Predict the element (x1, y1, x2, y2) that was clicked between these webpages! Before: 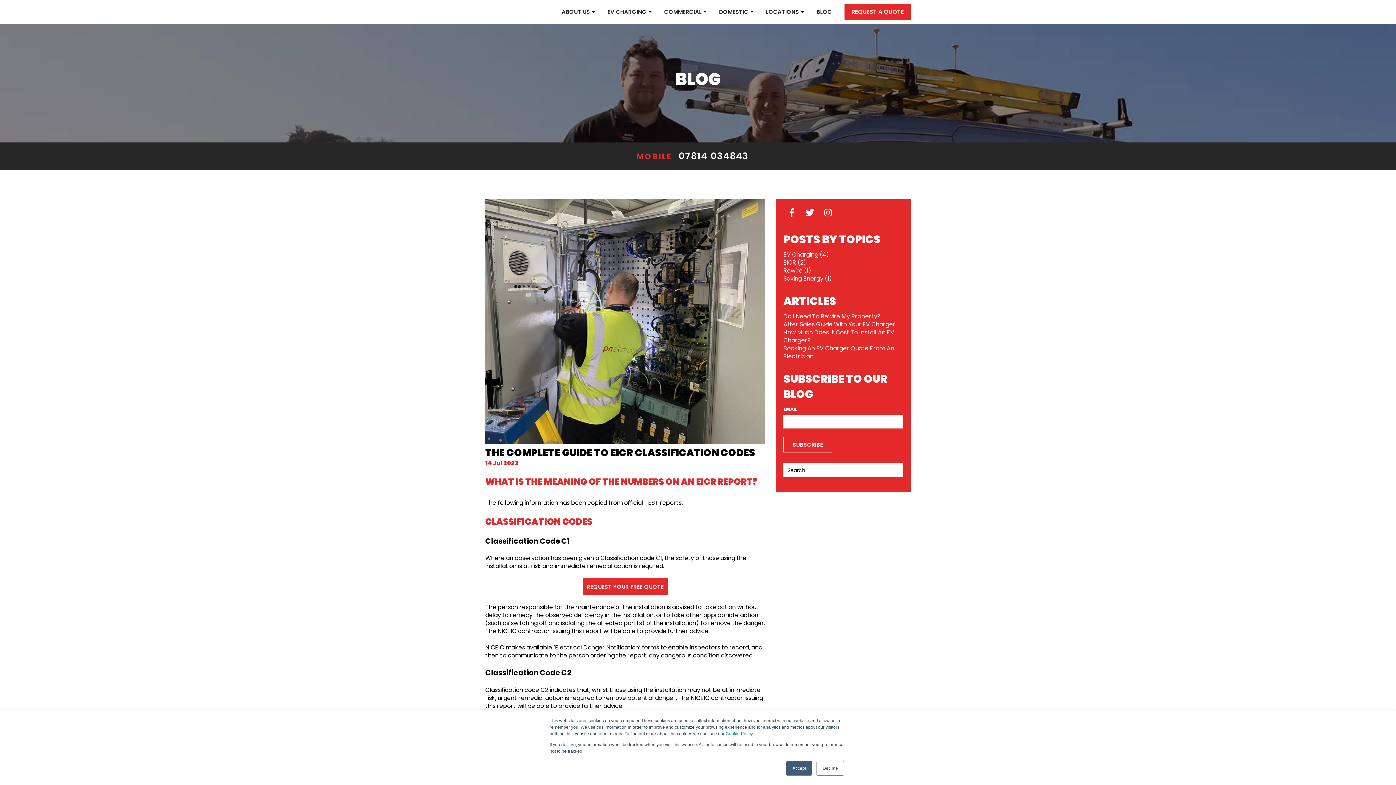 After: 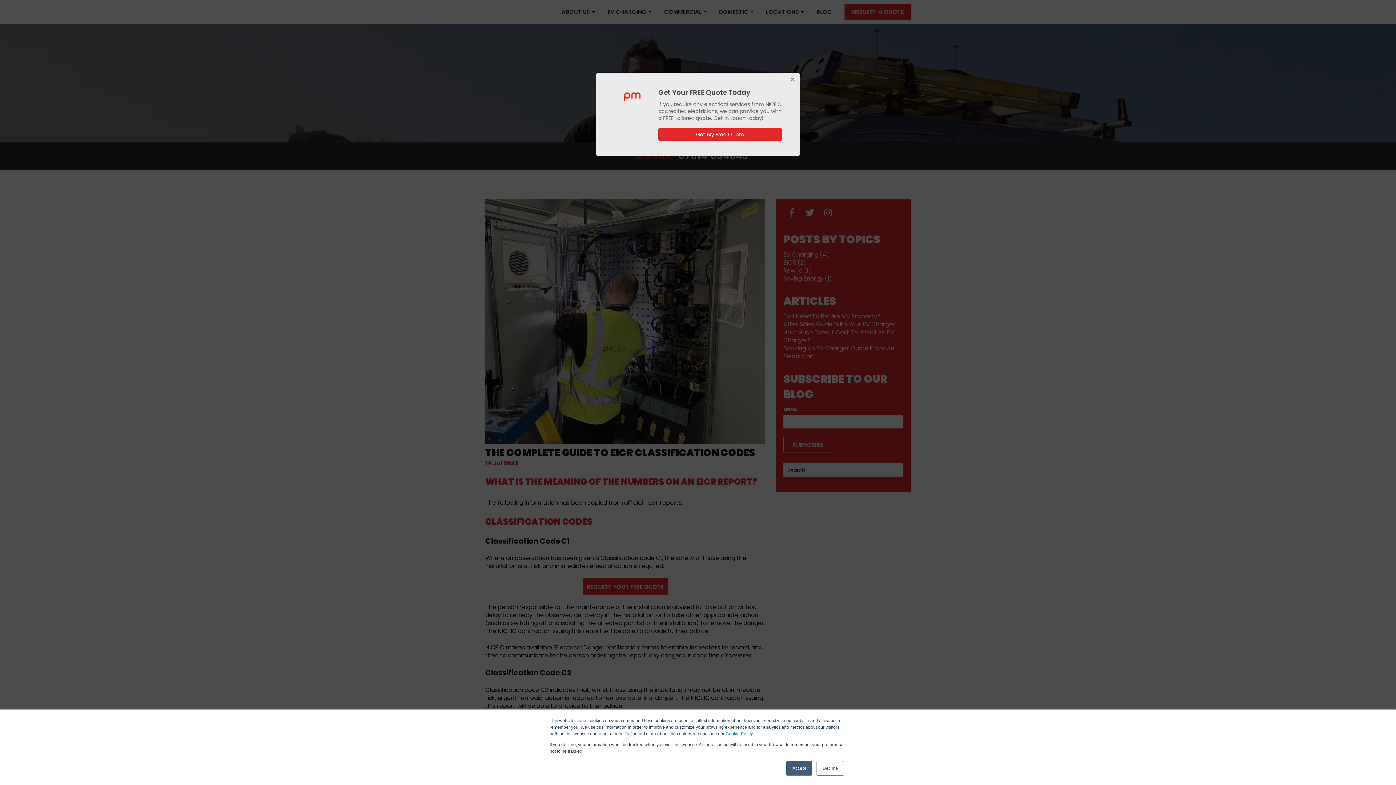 Action: label:   bbox: (801, 212, 820, 221)